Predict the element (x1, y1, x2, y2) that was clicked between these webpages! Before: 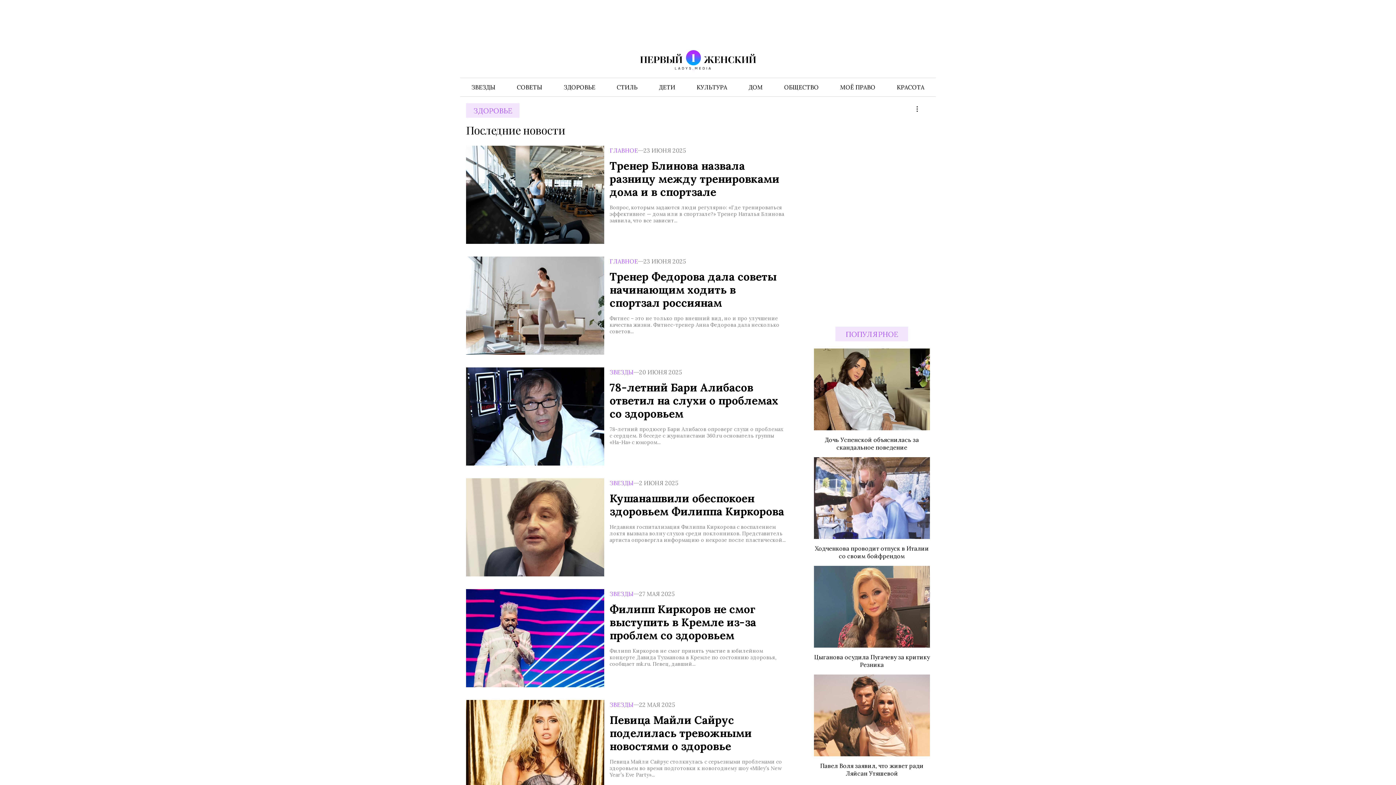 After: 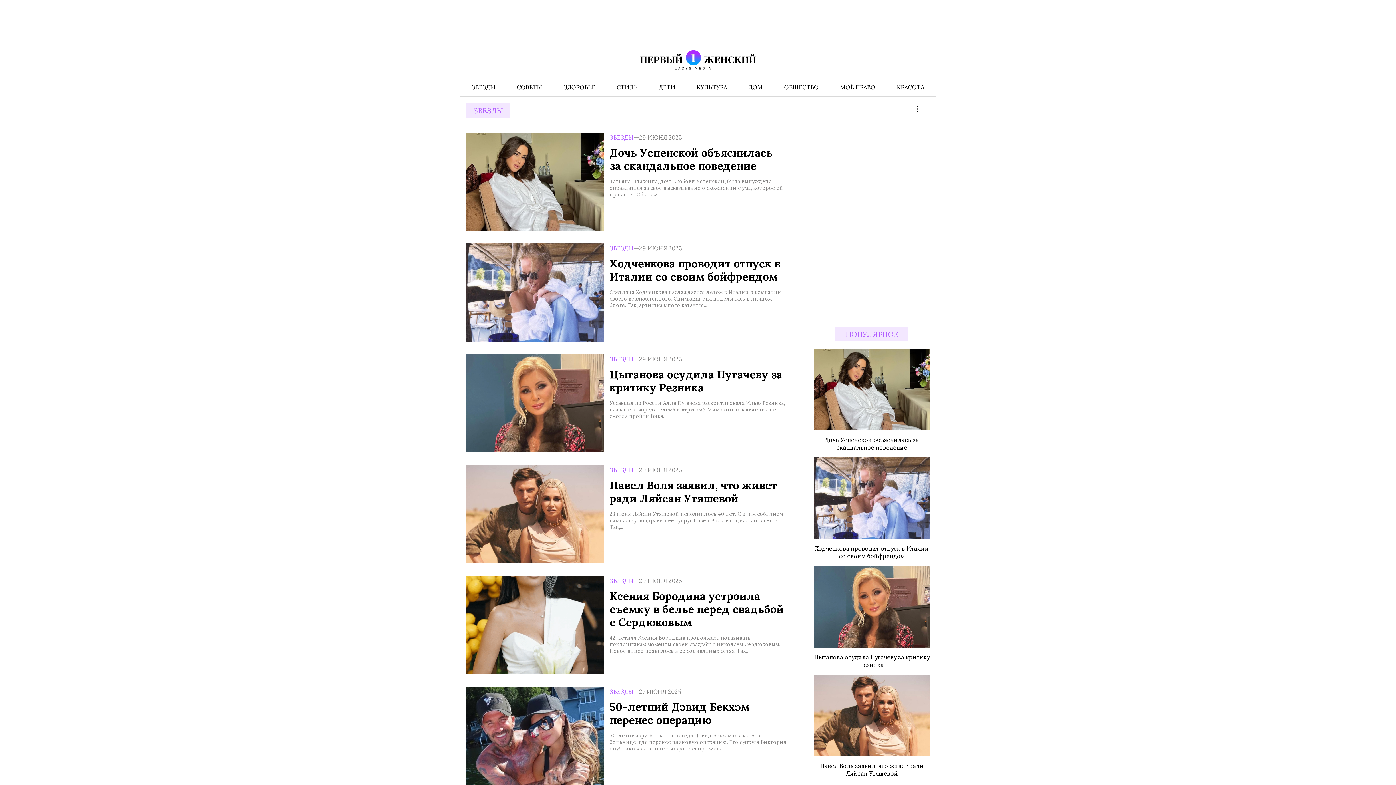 Action: bbox: (609, 369, 633, 375) label: ЗВЕЗДЫ